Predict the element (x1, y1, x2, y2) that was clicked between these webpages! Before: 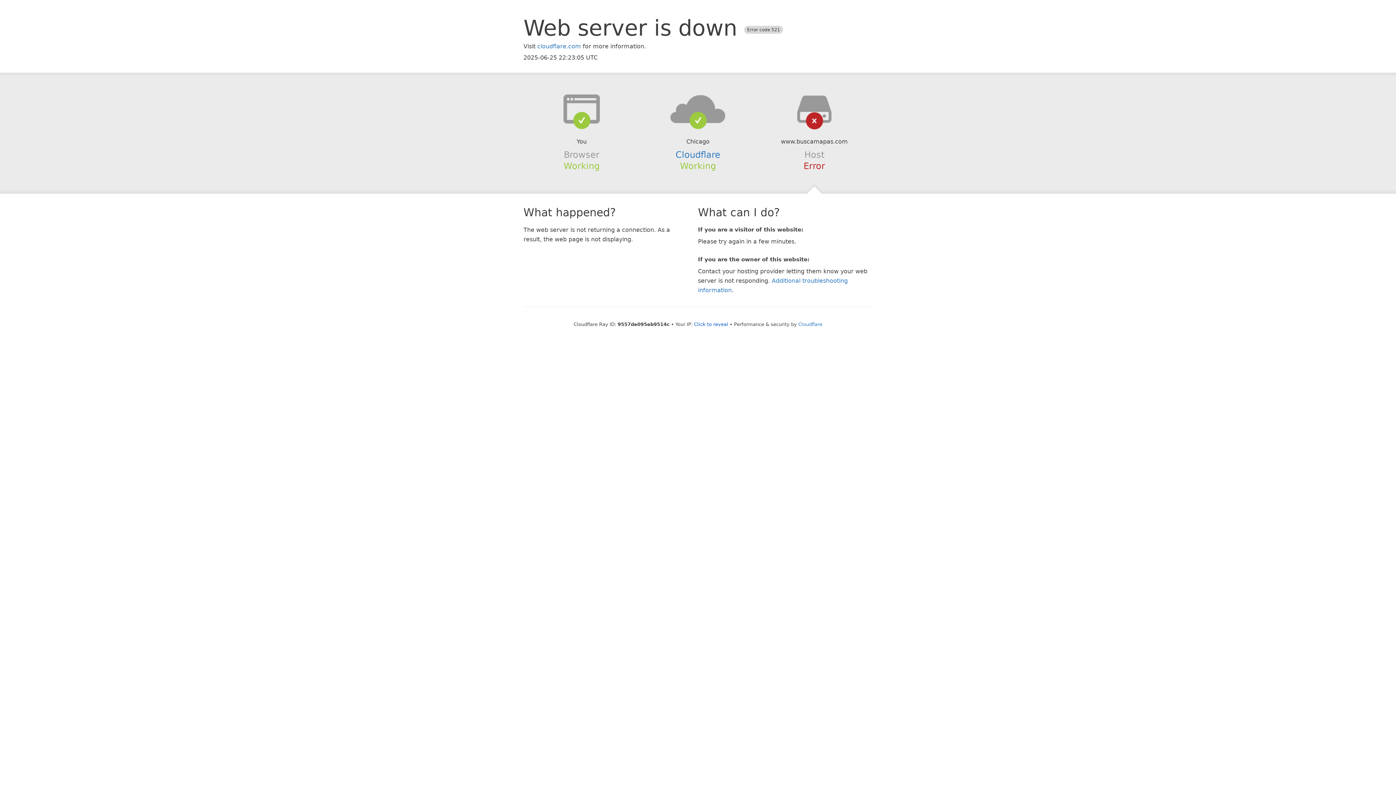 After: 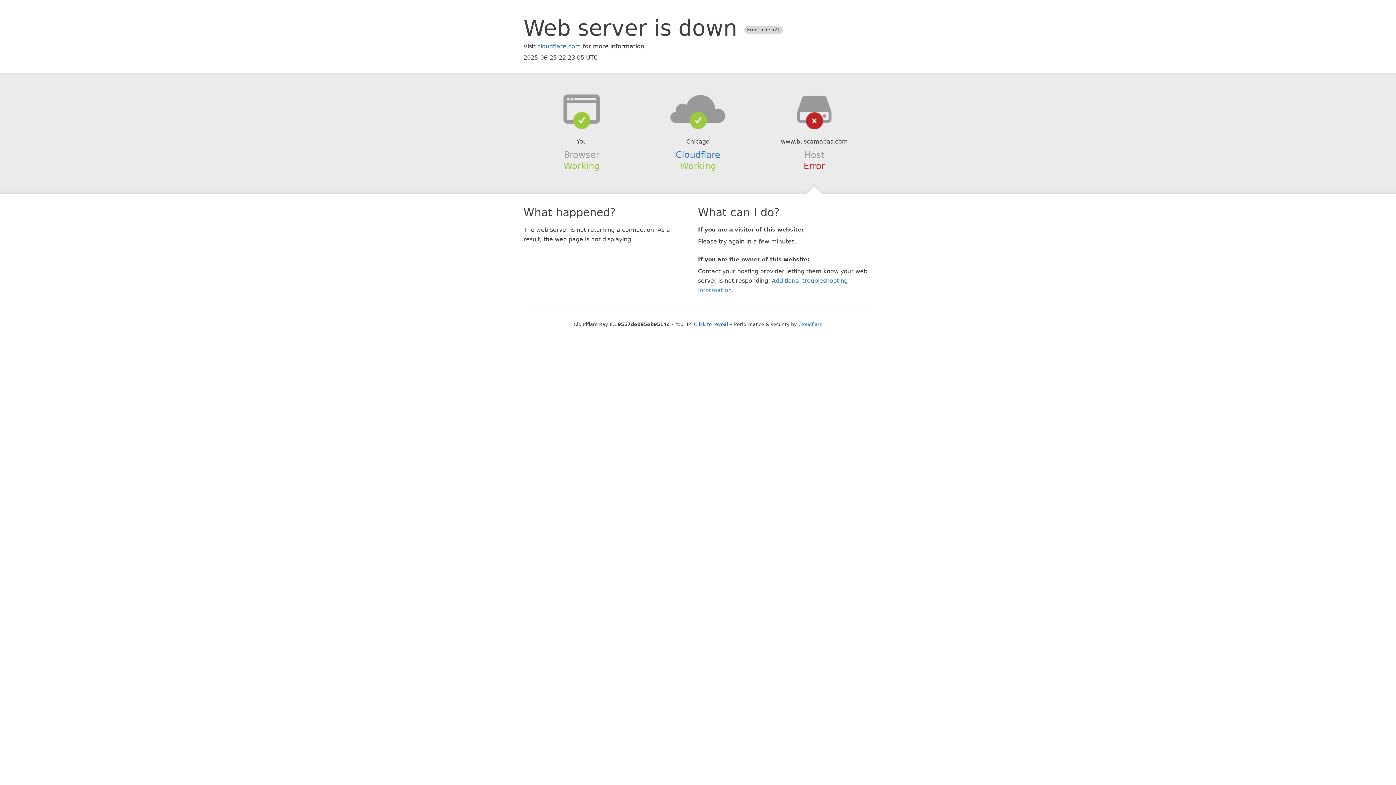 Action: bbox: (639, 94, 756, 123)